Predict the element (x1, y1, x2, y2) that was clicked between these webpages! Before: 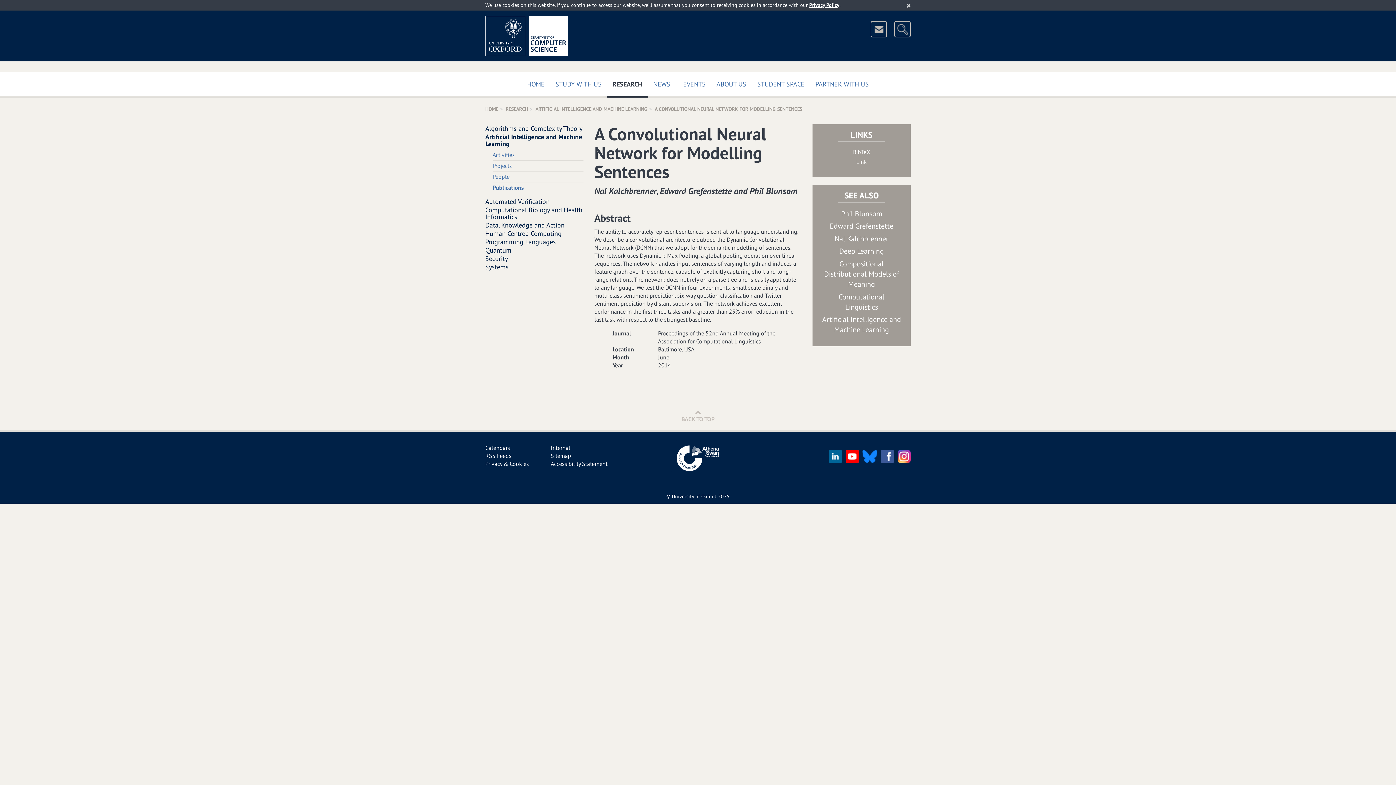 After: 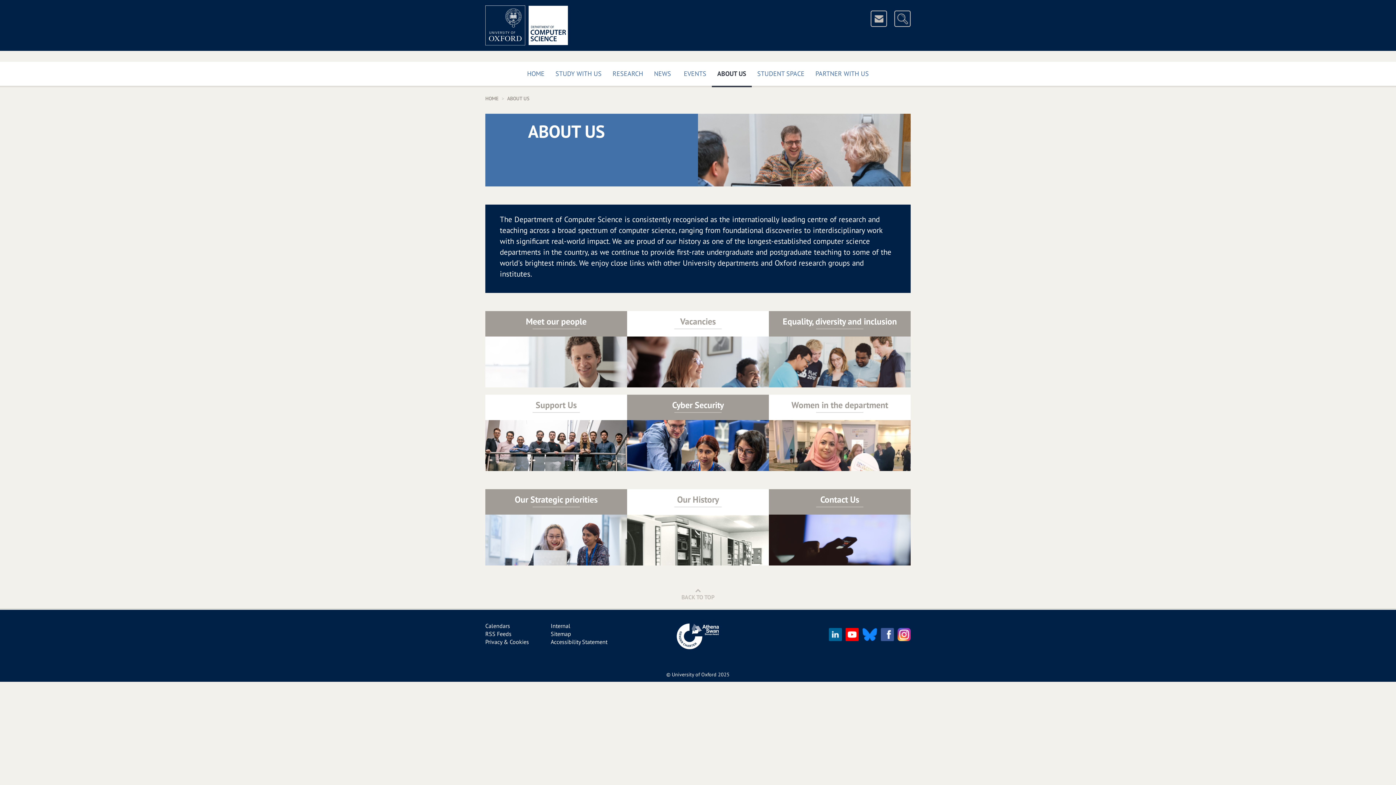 Action: label: ABOUT US bbox: (711, 72, 752, 97)